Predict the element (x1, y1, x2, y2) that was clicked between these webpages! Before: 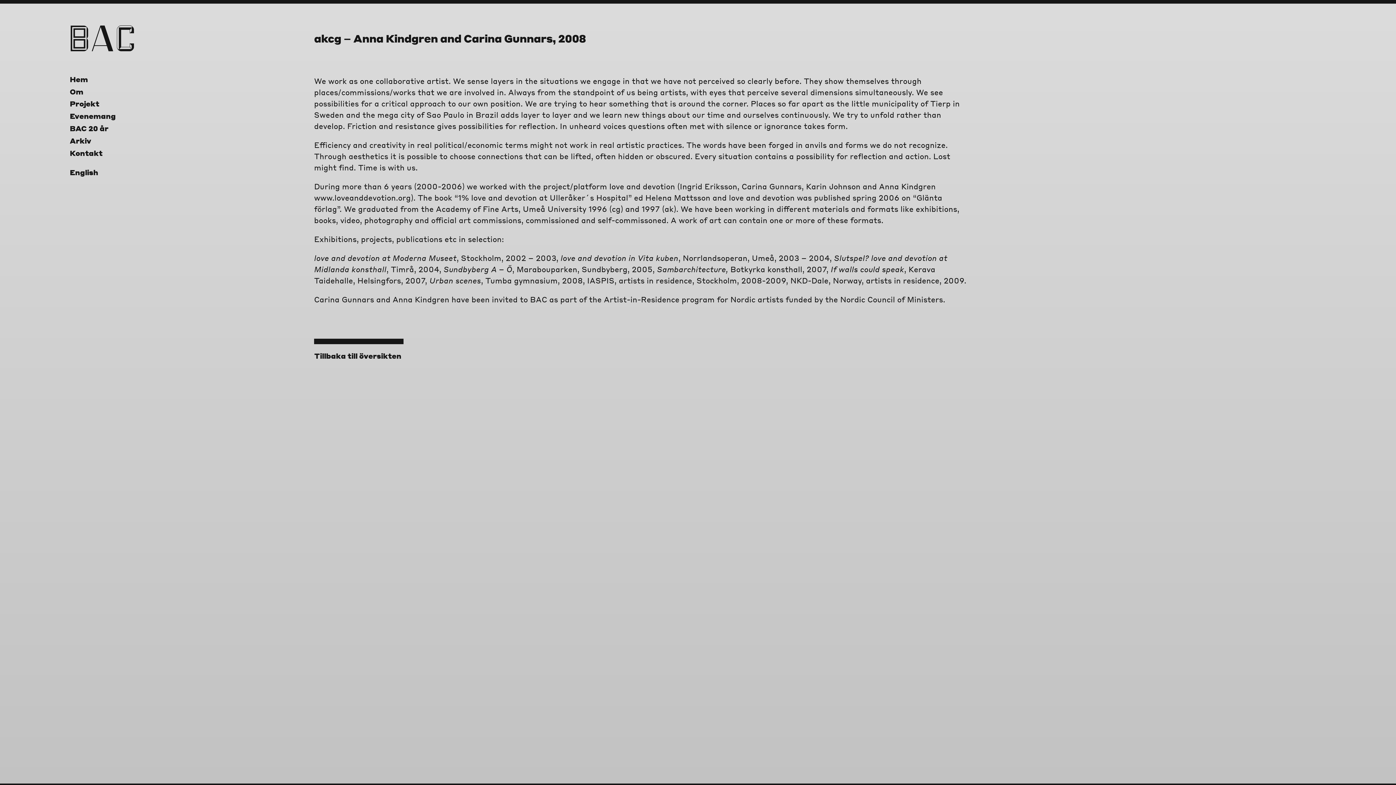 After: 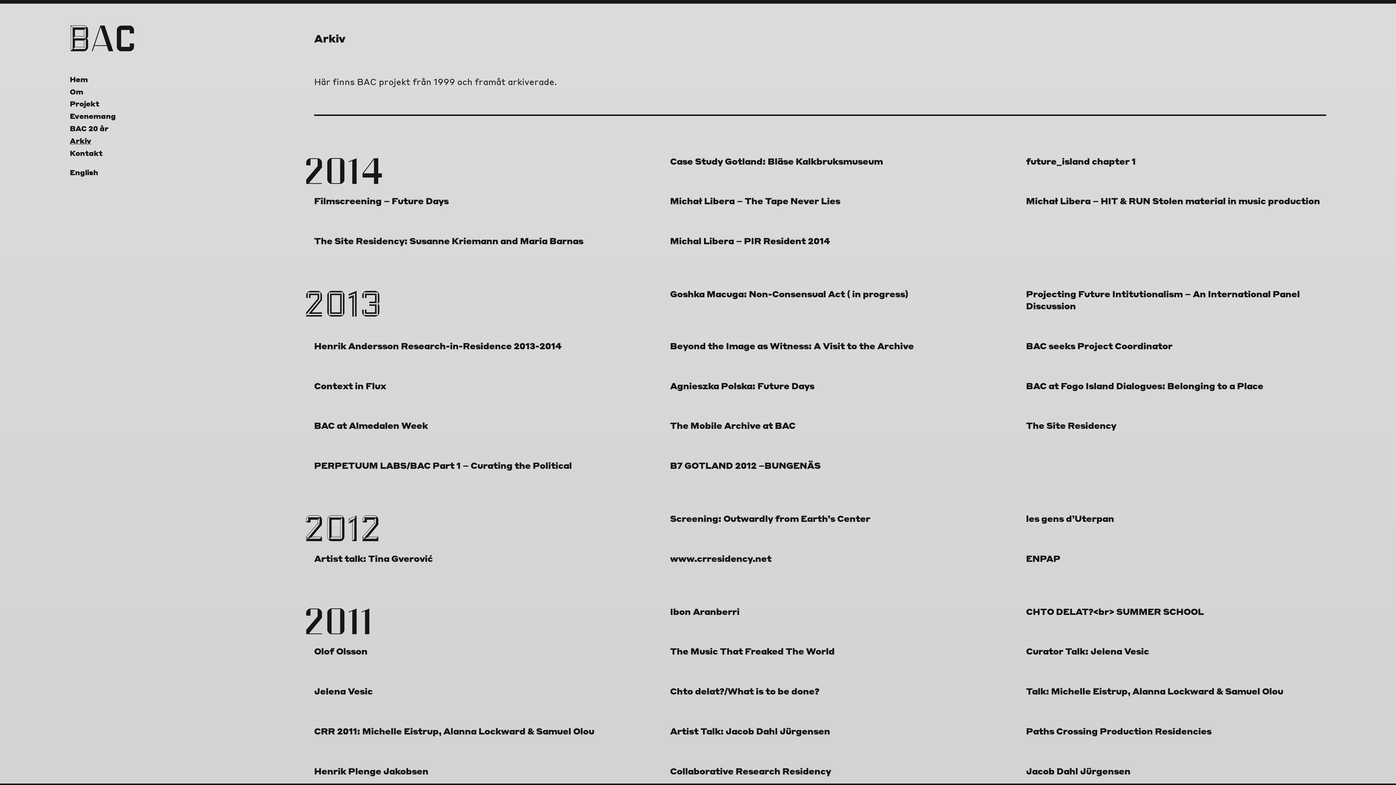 Action: label: ‹ Tillbaka till översikten bbox: (314, 349, 403, 361)